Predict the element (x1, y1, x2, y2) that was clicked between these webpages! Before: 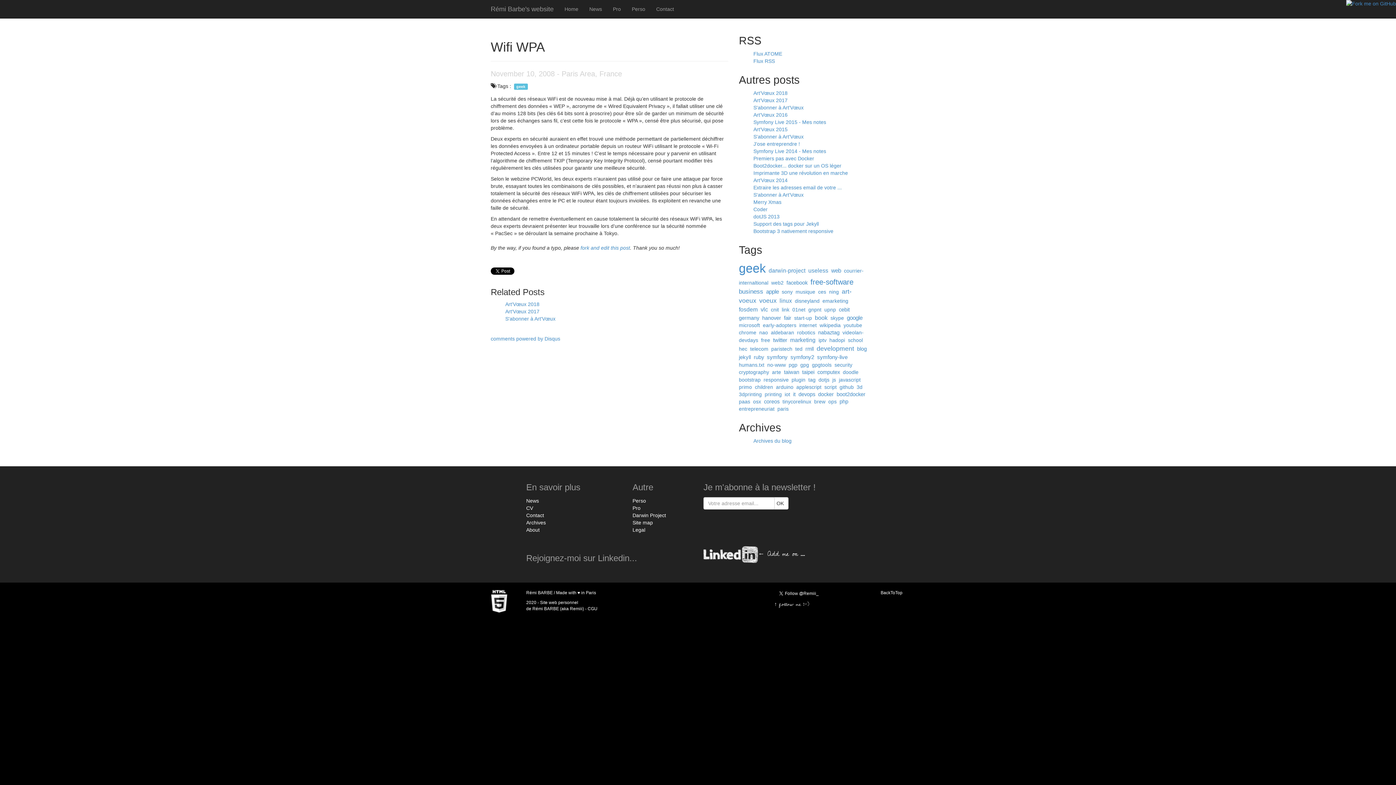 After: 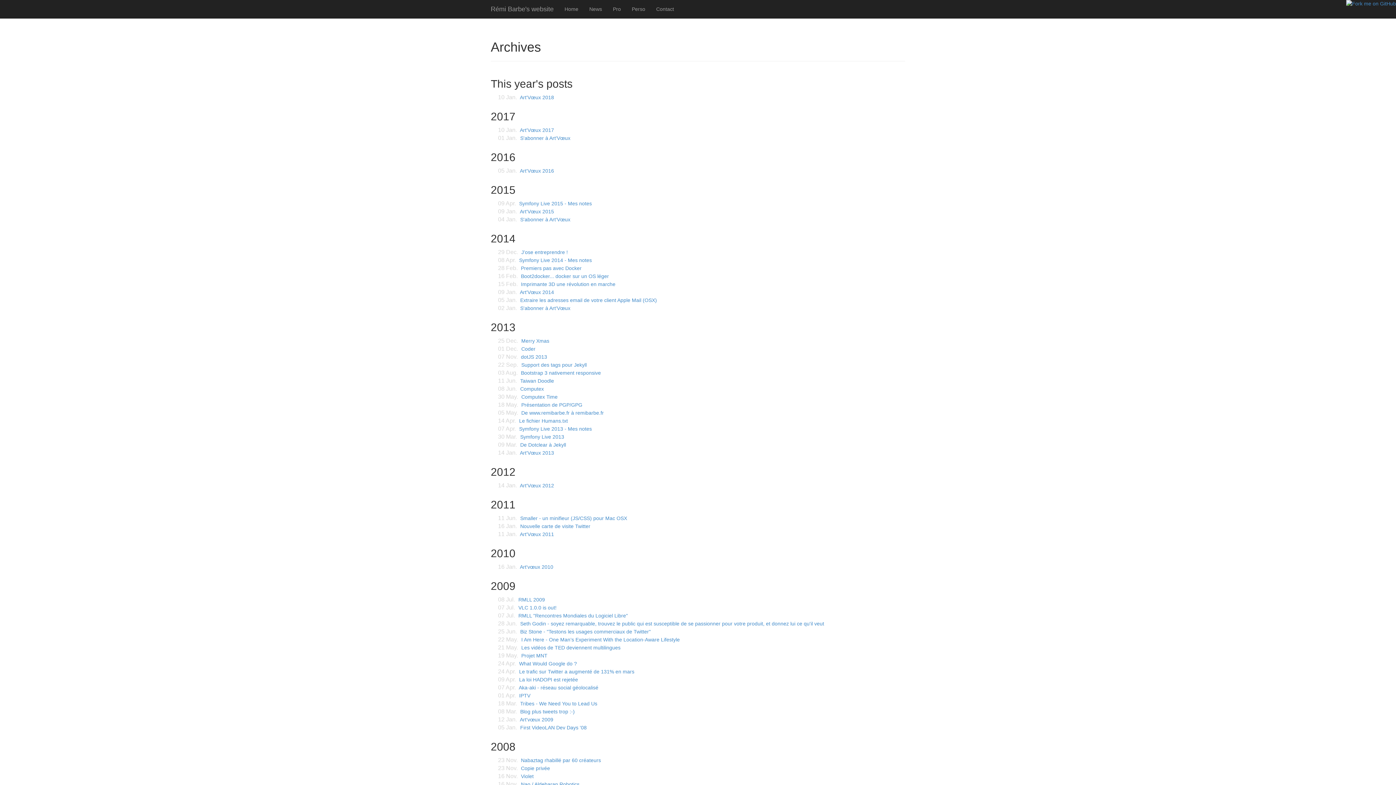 Action: bbox: (753, 438, 791, 444) label: Archives du blog